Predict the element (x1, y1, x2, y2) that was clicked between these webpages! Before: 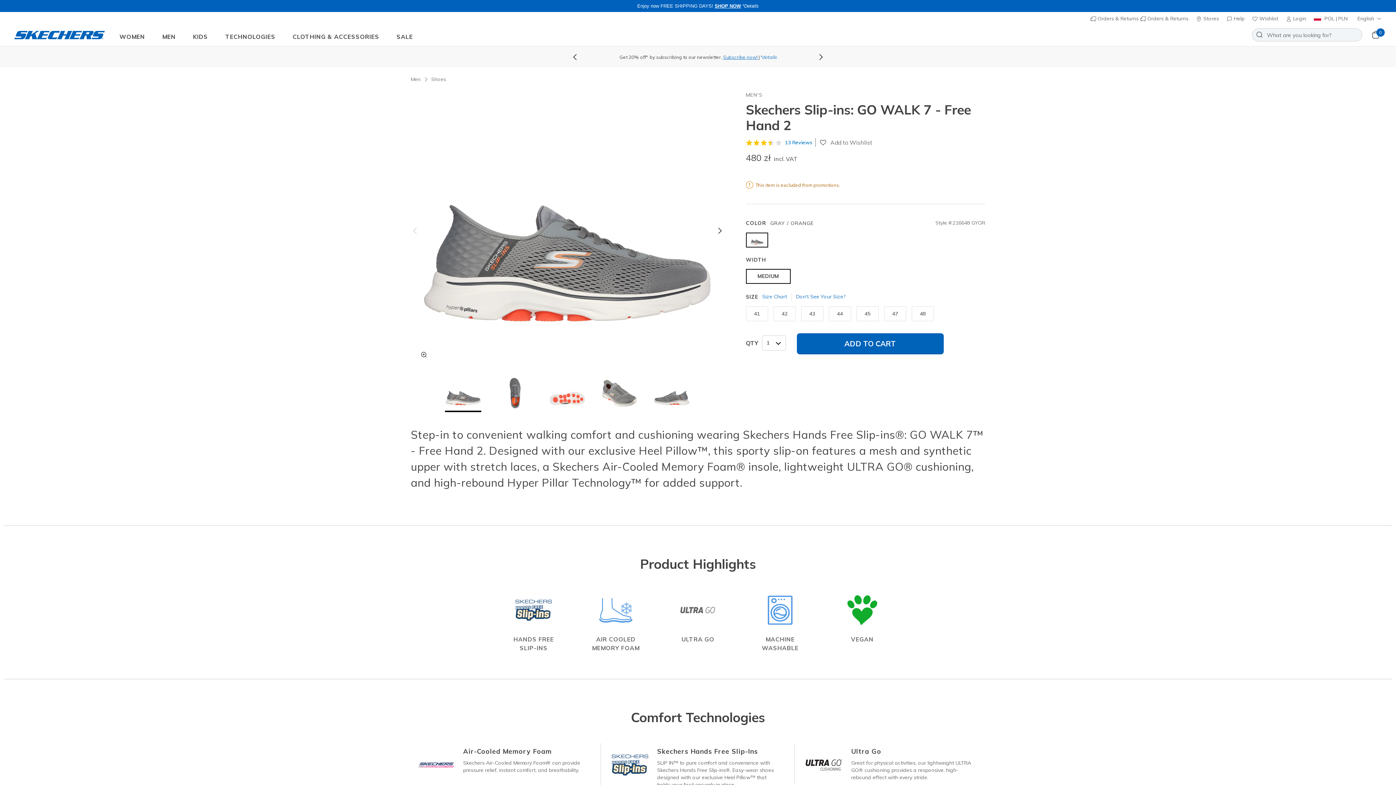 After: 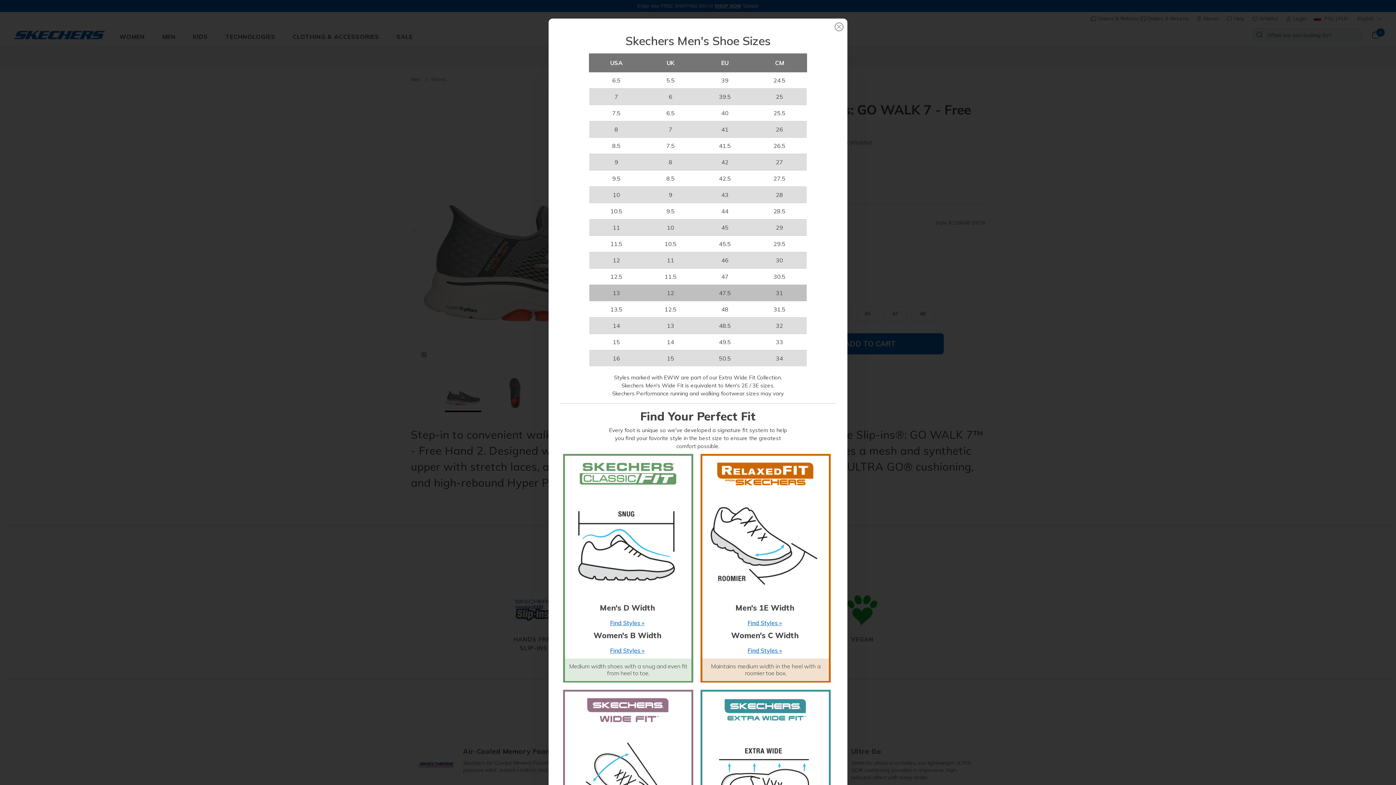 Action: bbox: (762, 293, 787, 300) label: Size Chart